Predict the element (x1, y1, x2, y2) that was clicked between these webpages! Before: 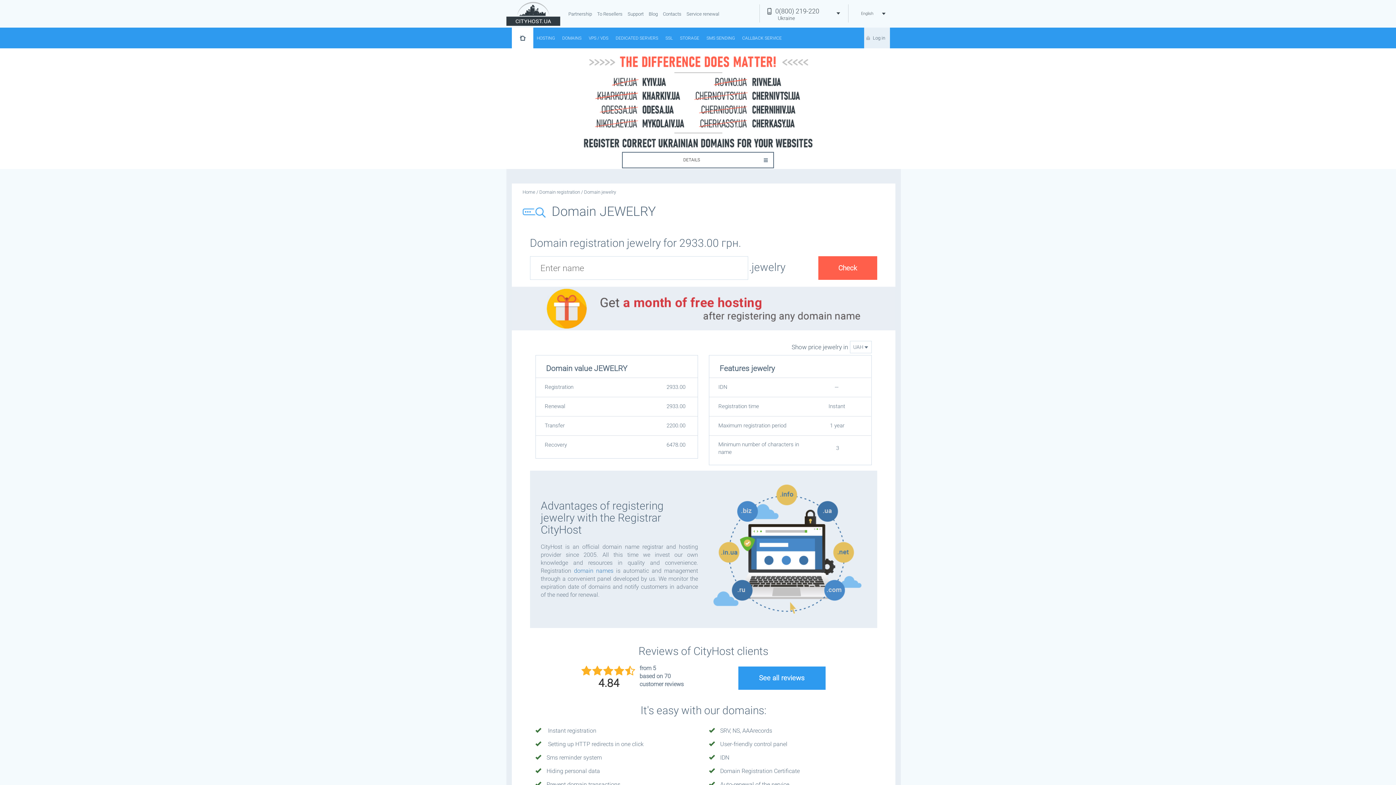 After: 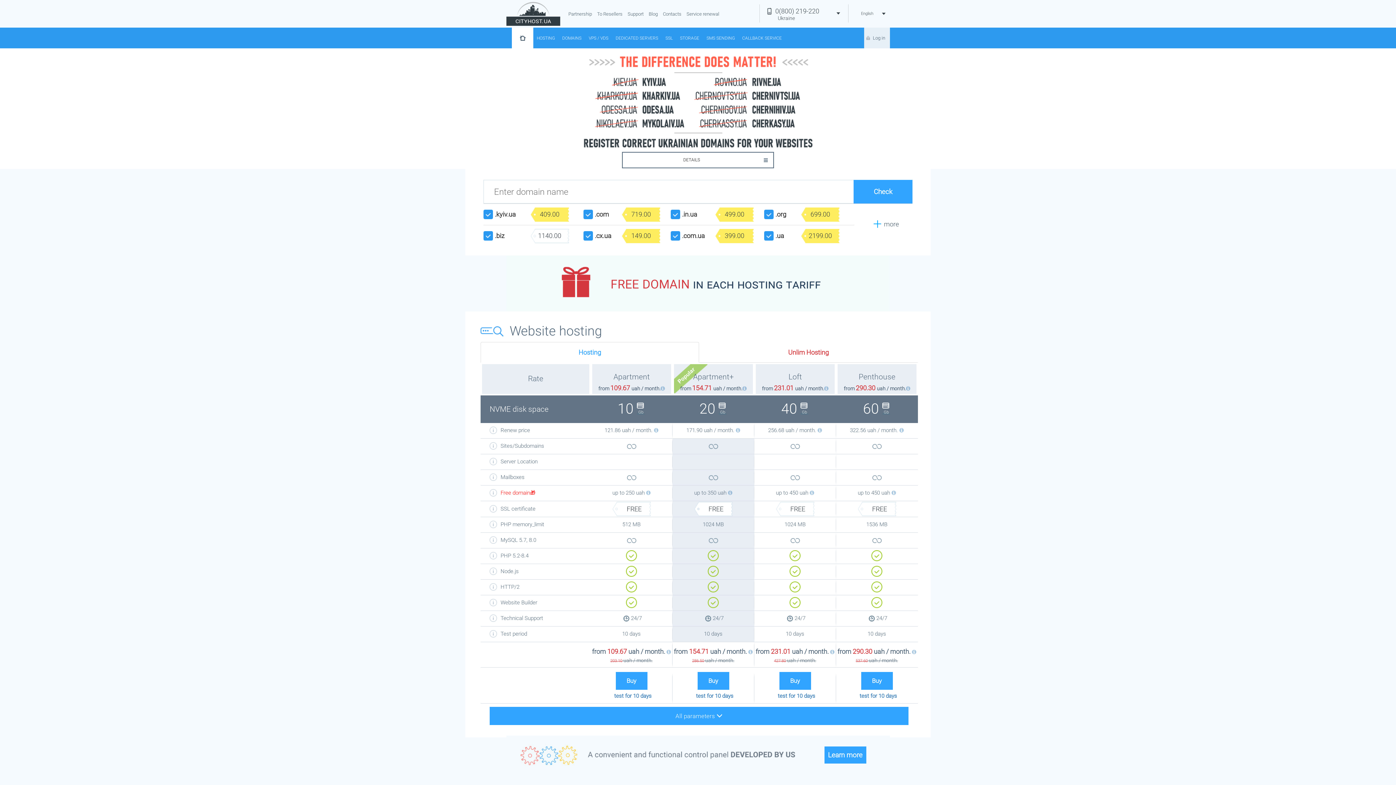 Action: label: Home bbox: (522, 189, 535, 194)